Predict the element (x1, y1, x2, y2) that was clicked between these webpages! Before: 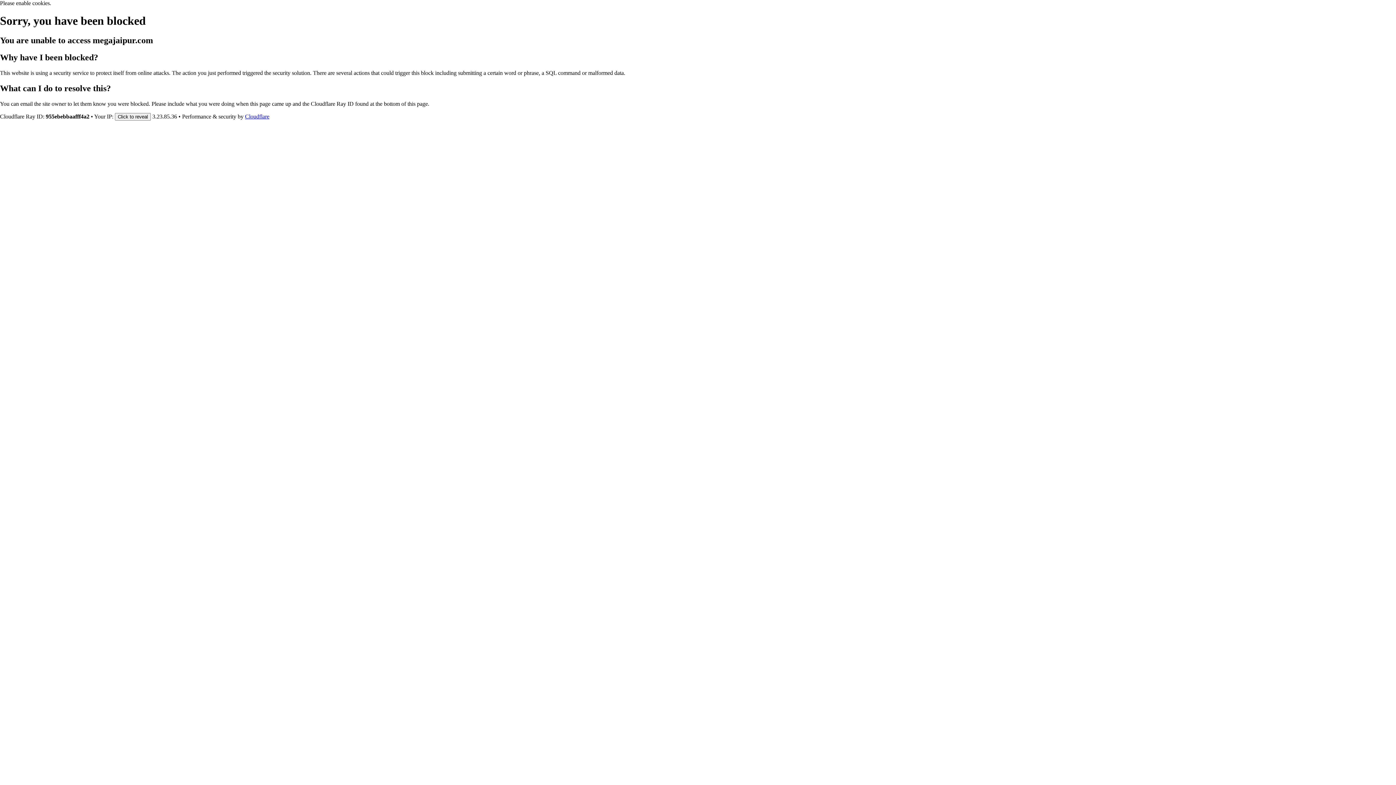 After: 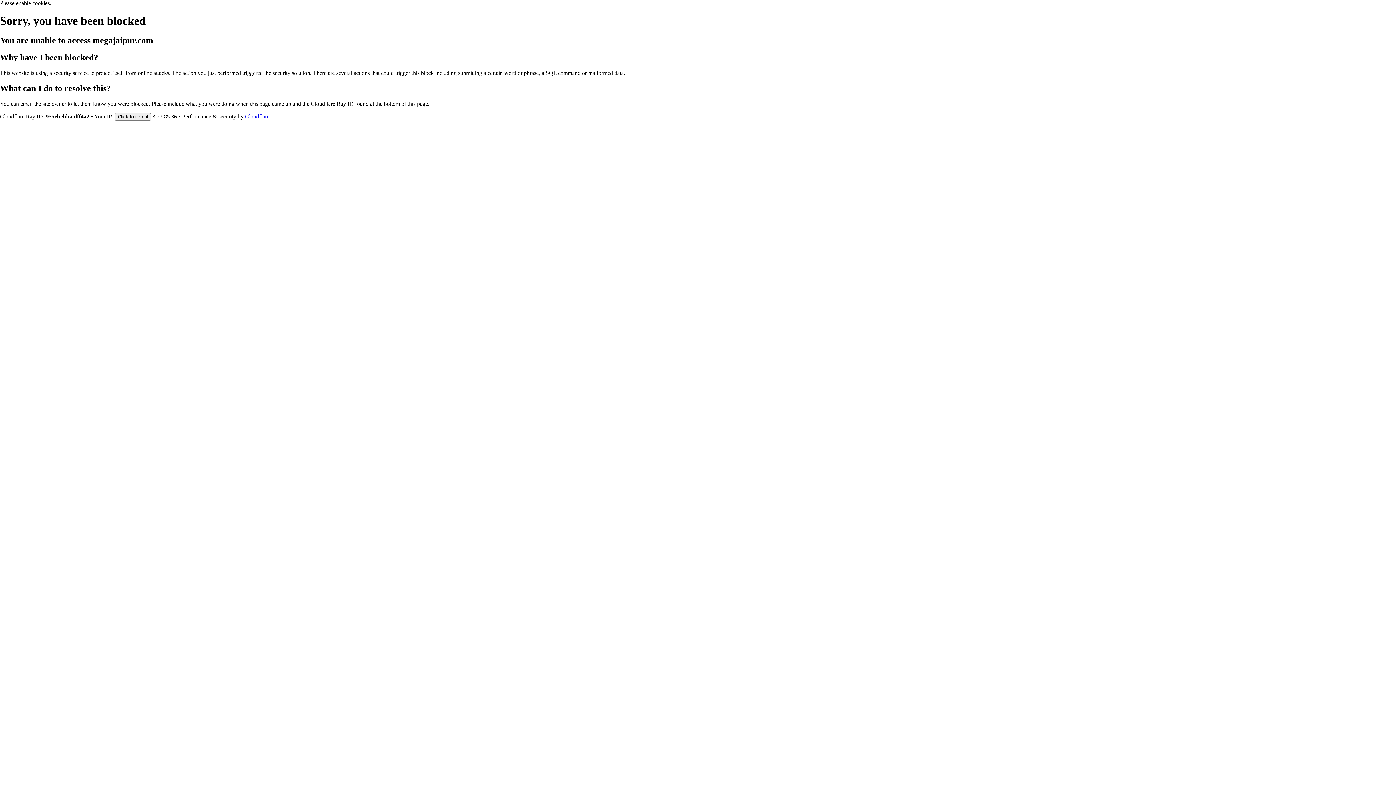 Action: label: Cloudflare bbox: (245, 113, 269, 119)